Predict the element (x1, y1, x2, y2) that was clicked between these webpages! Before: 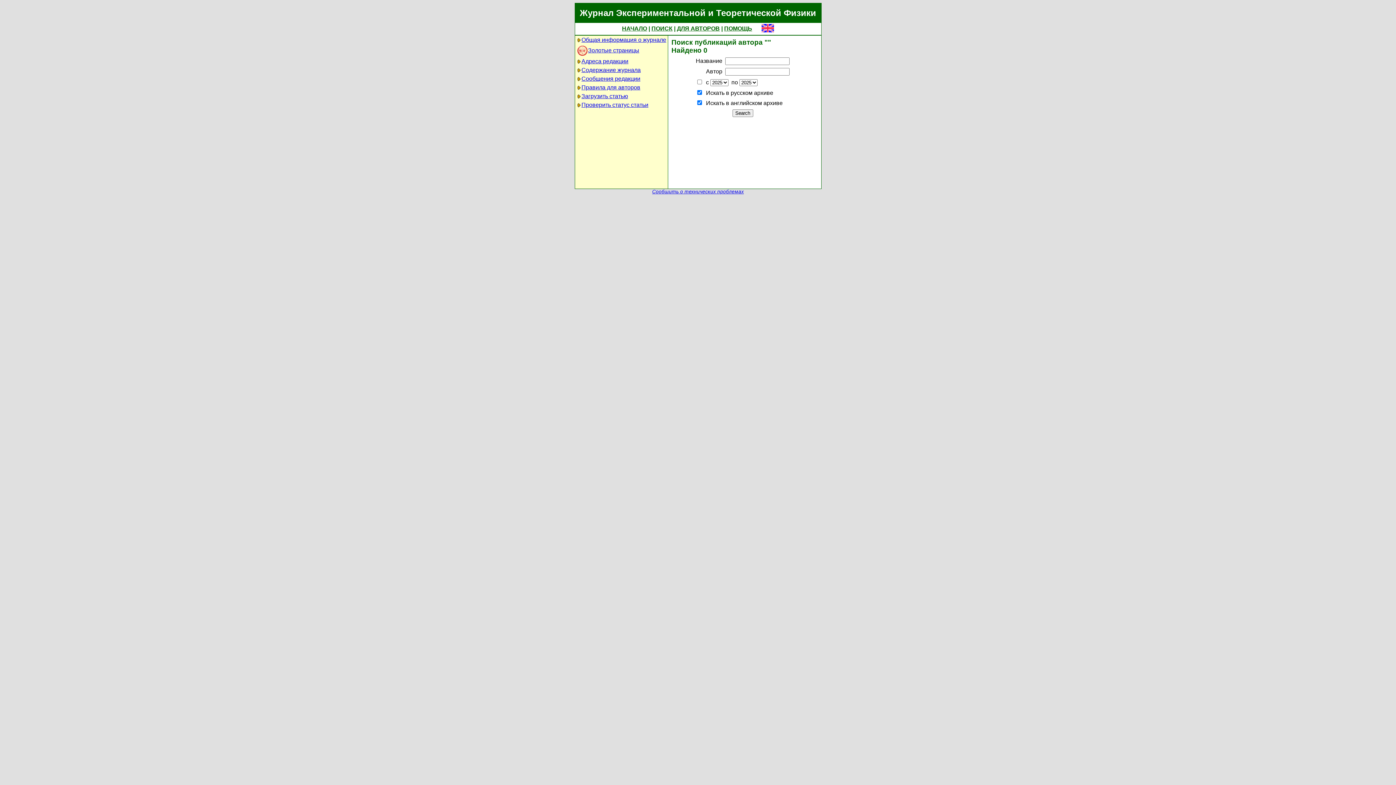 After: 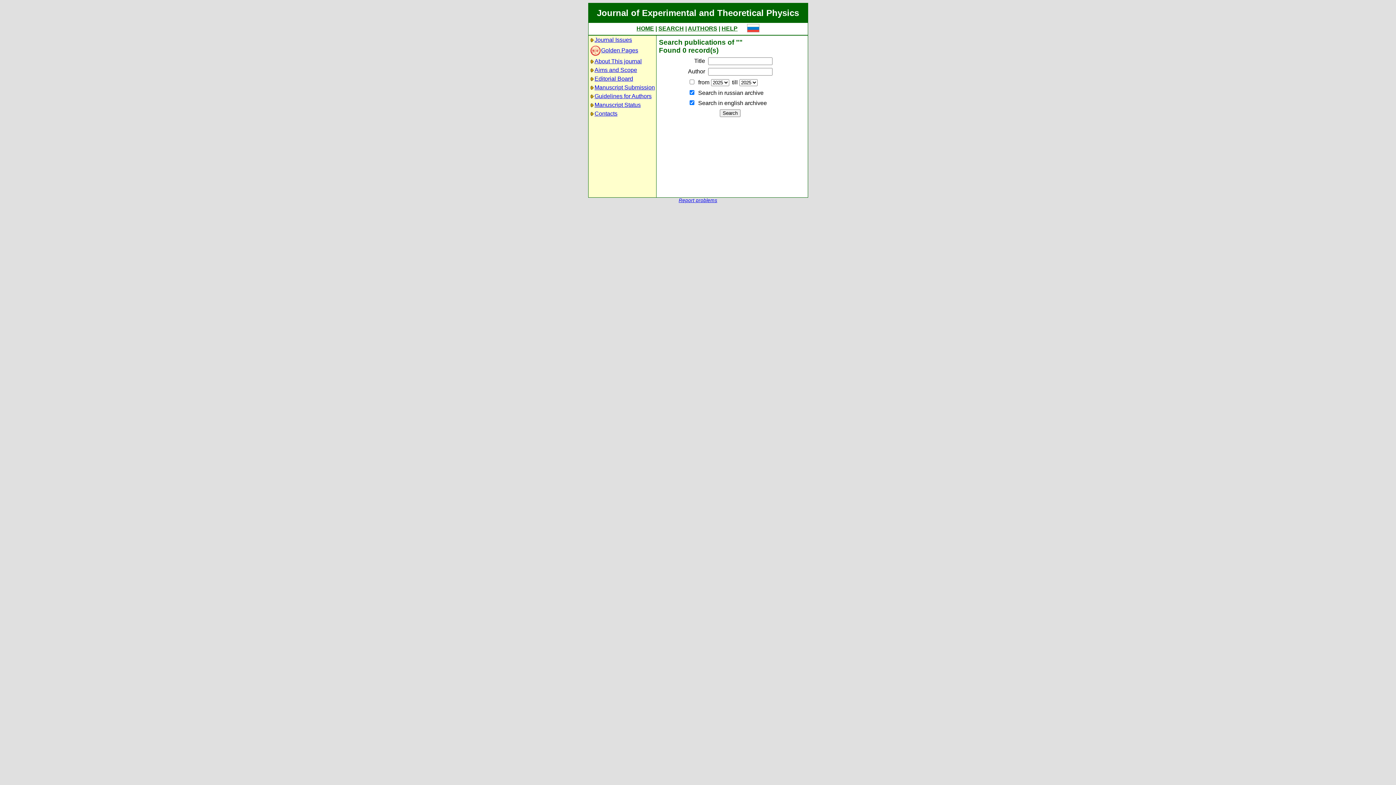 Action: bbox: (761, 27, 774, 33)